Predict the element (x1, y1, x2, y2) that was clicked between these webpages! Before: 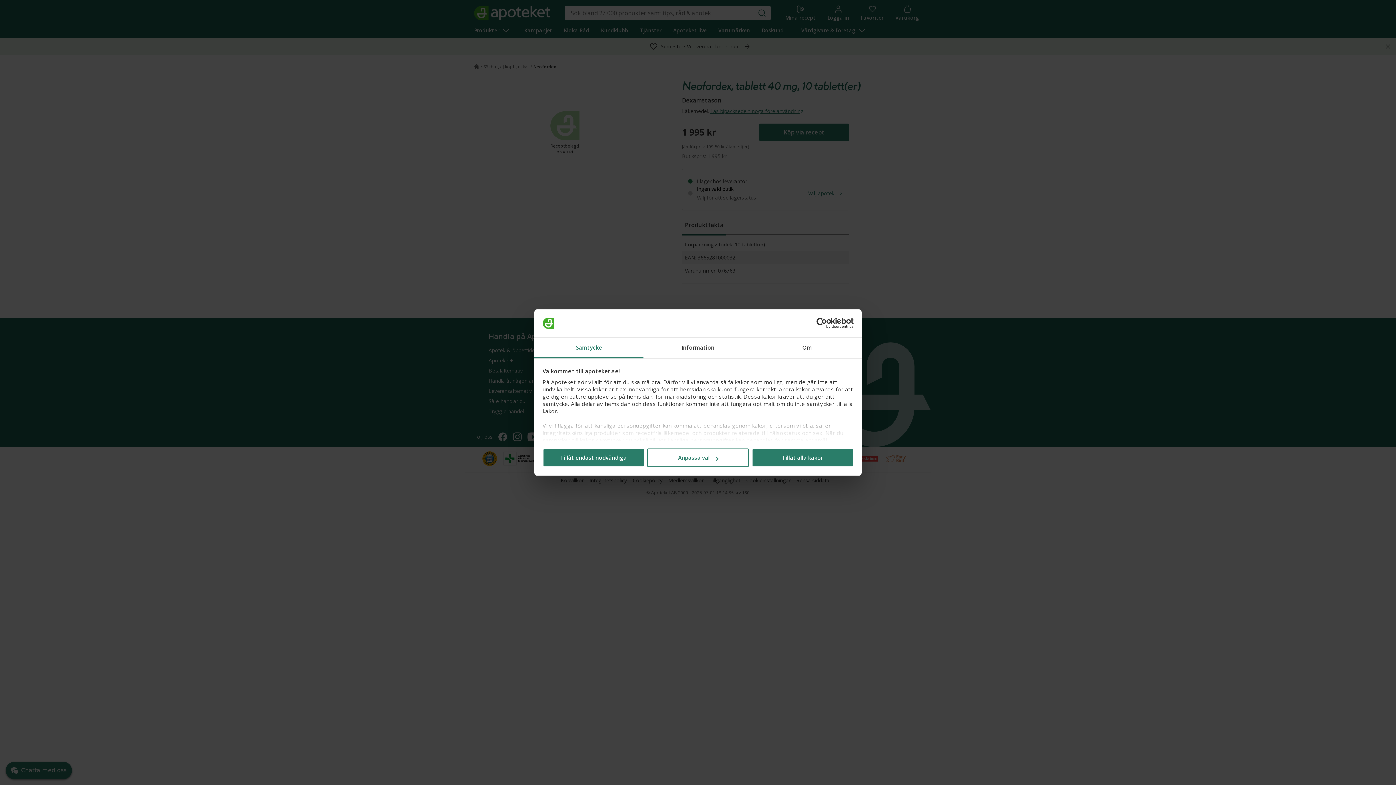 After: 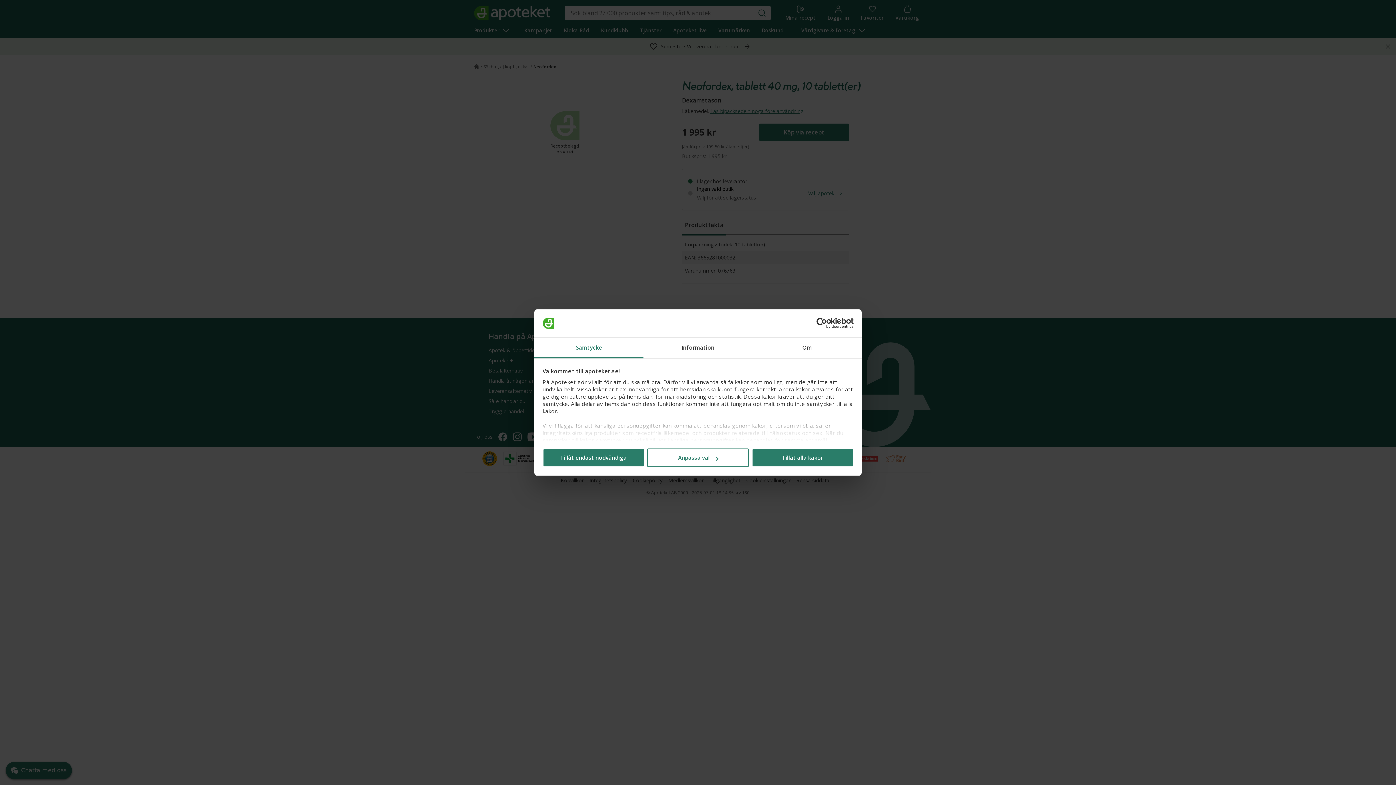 Action: bbox: (790, 318, 853, 328) label: Cookiebot - opens in a new window